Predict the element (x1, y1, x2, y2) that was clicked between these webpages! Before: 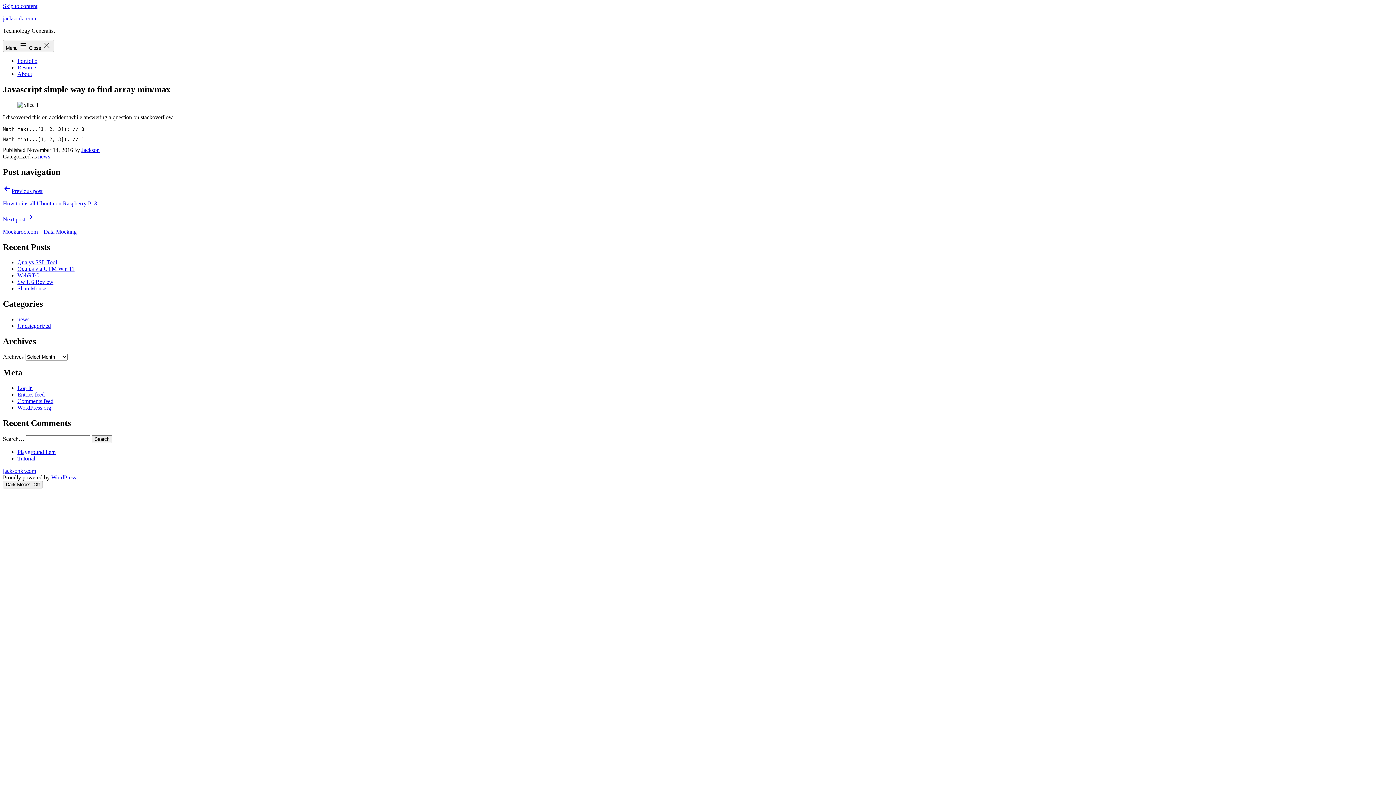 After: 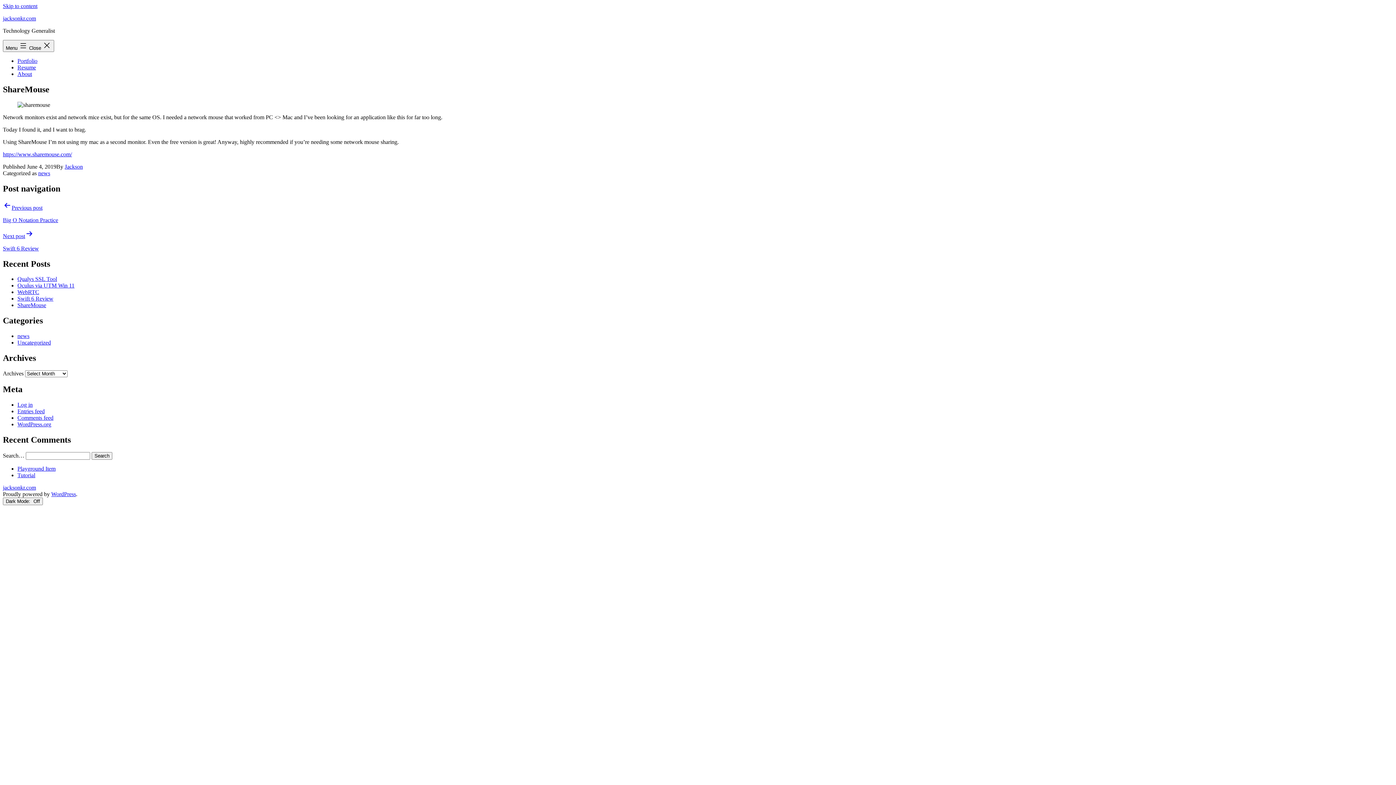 Action: label: ShareMouse bbox: (17, 285, 46, 291)